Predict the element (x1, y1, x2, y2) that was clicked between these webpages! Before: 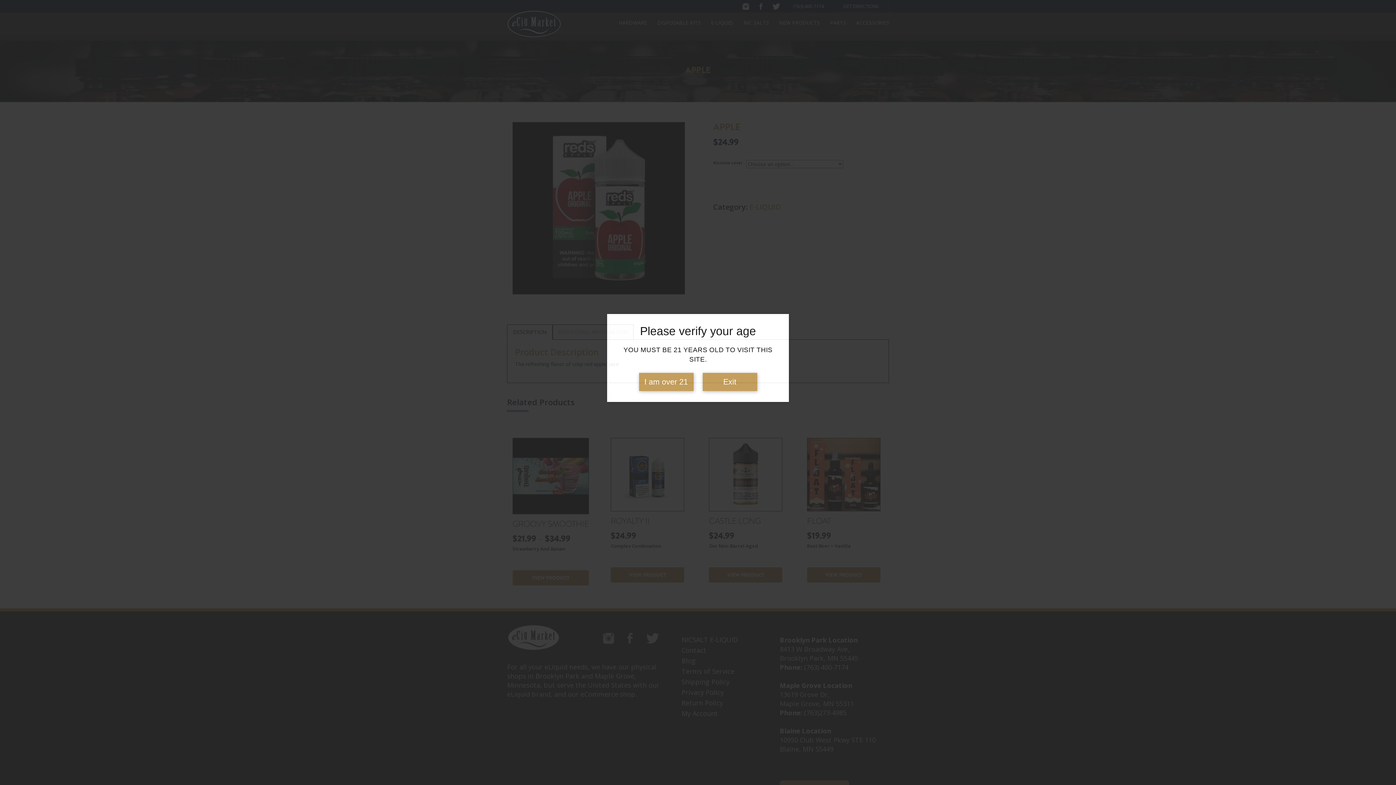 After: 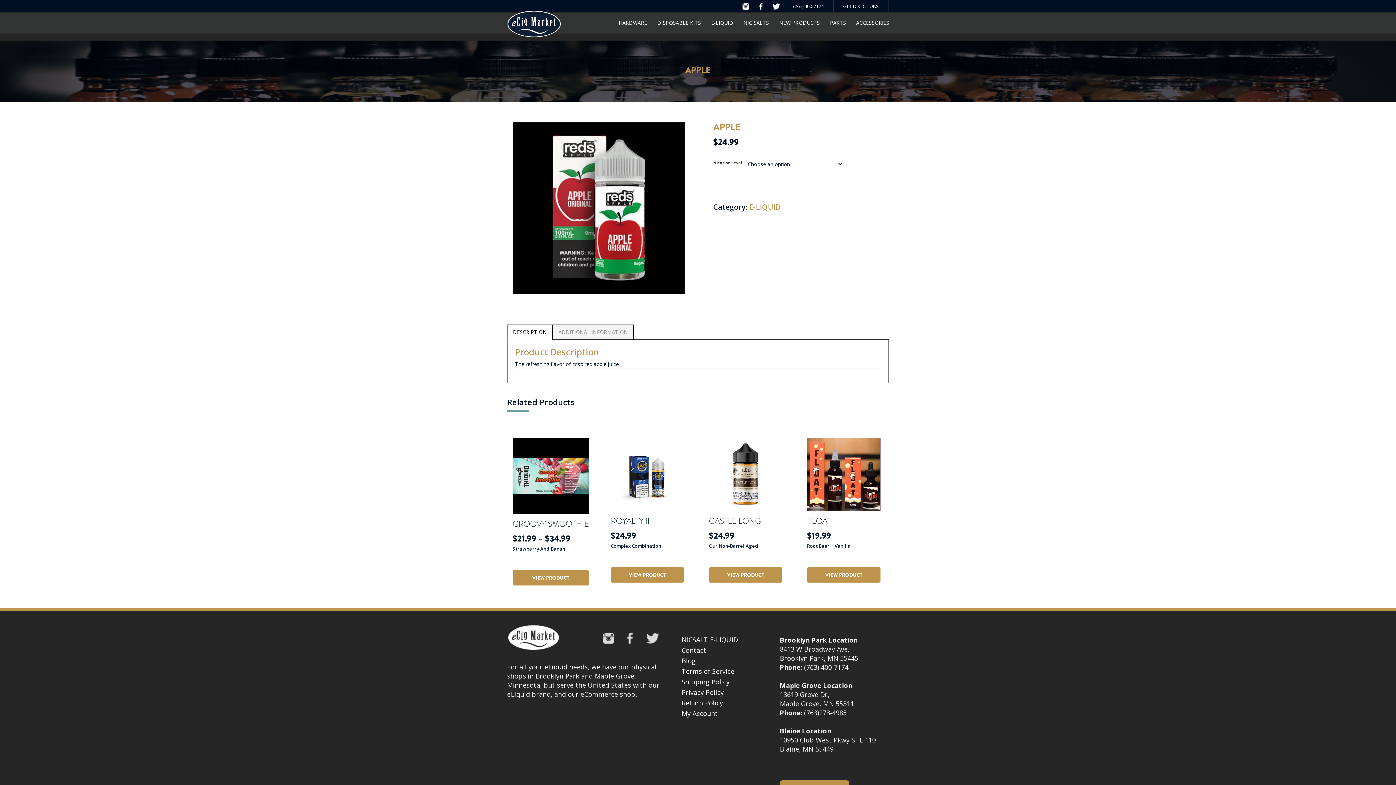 Action: label: I am over 21 bbox: (639, 372, 693, 391)